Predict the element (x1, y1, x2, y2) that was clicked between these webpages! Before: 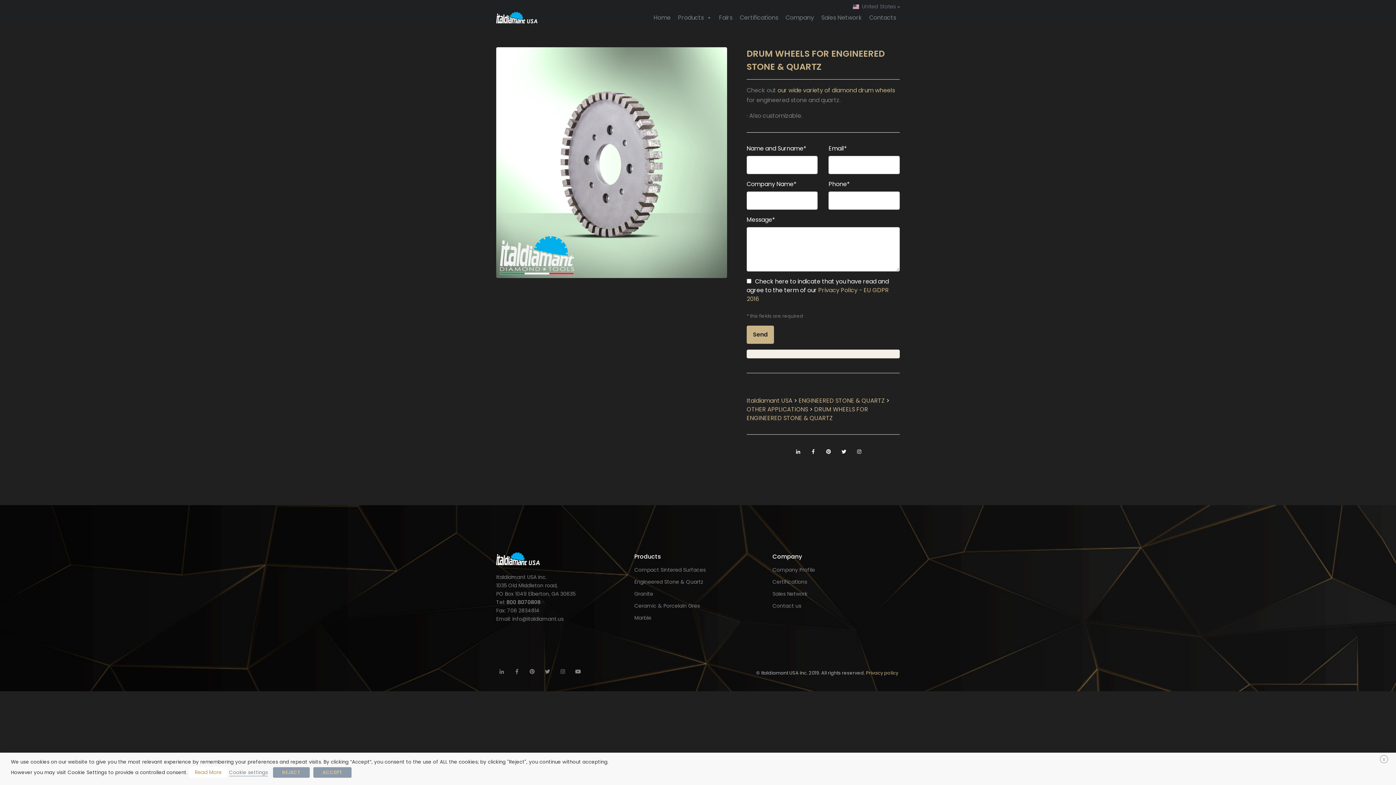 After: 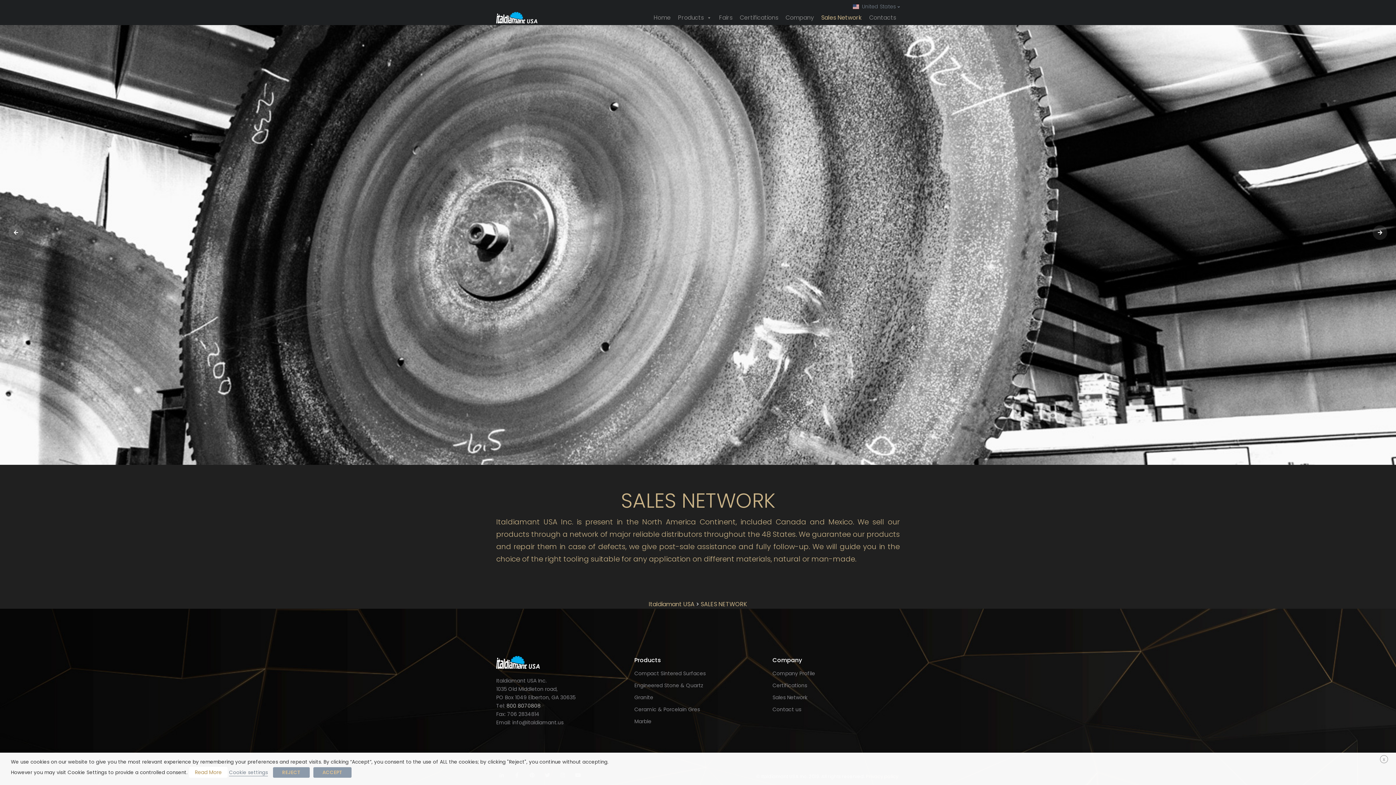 Action: label: Sales Network bbox: (817, 10, 865, 25)